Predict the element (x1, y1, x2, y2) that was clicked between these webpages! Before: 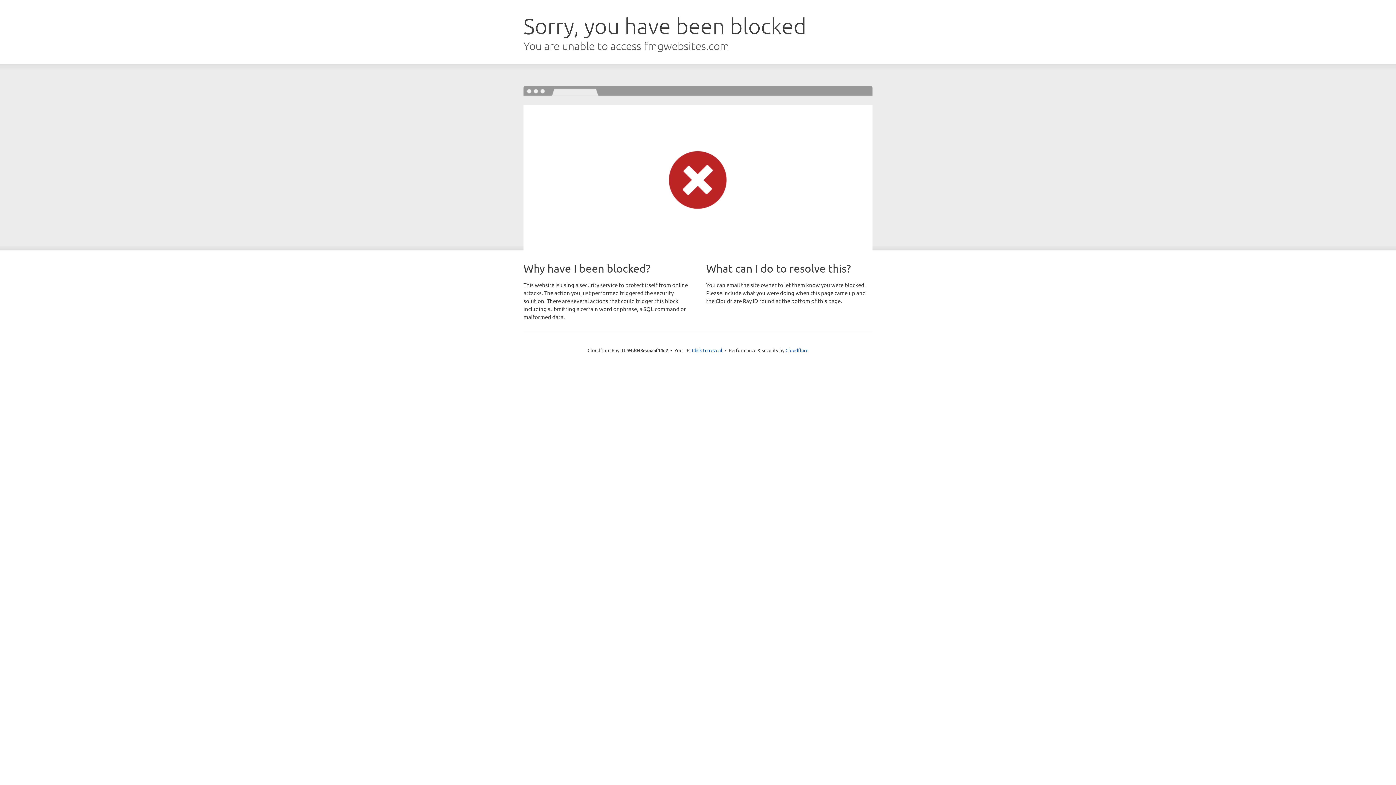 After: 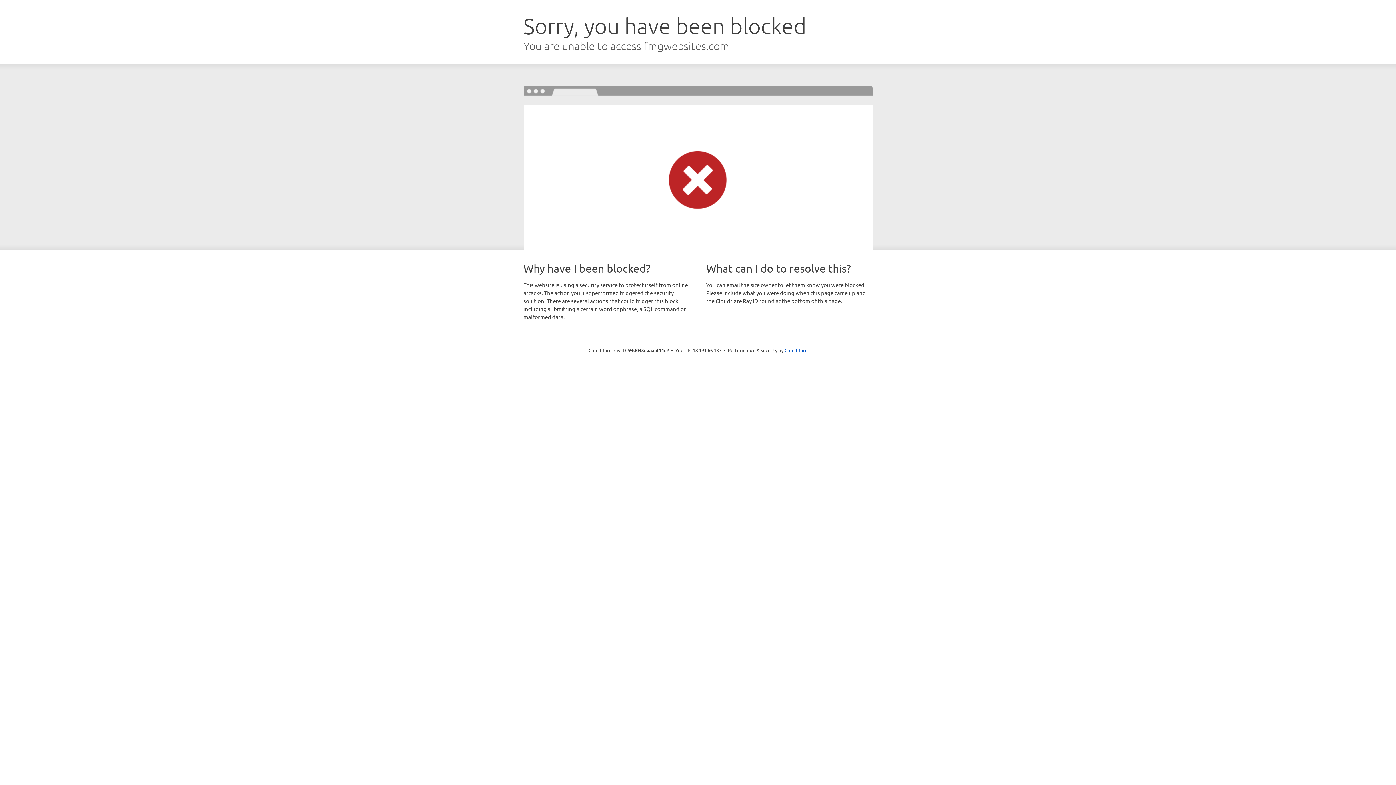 Action: bbox: (692, 346, 722, 353) label: Click to reveal